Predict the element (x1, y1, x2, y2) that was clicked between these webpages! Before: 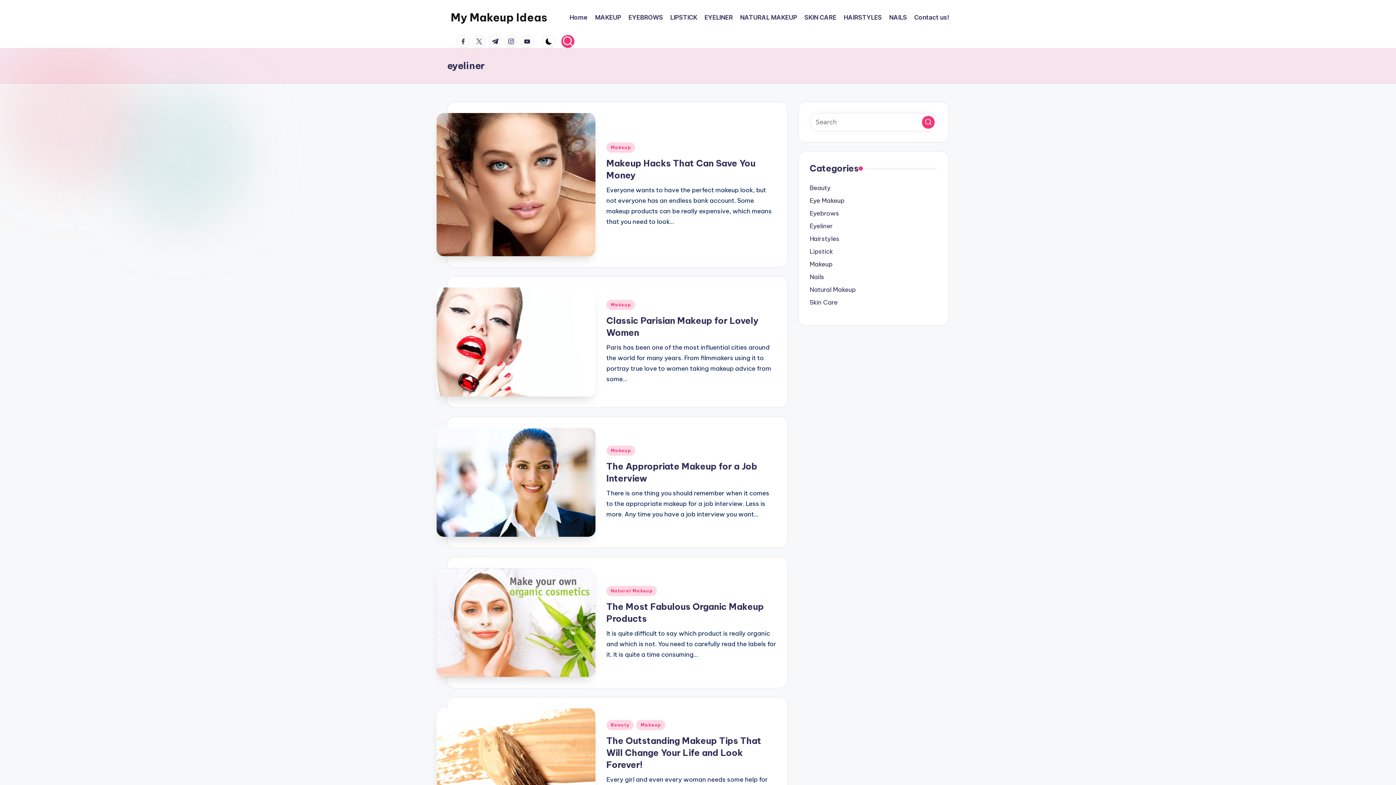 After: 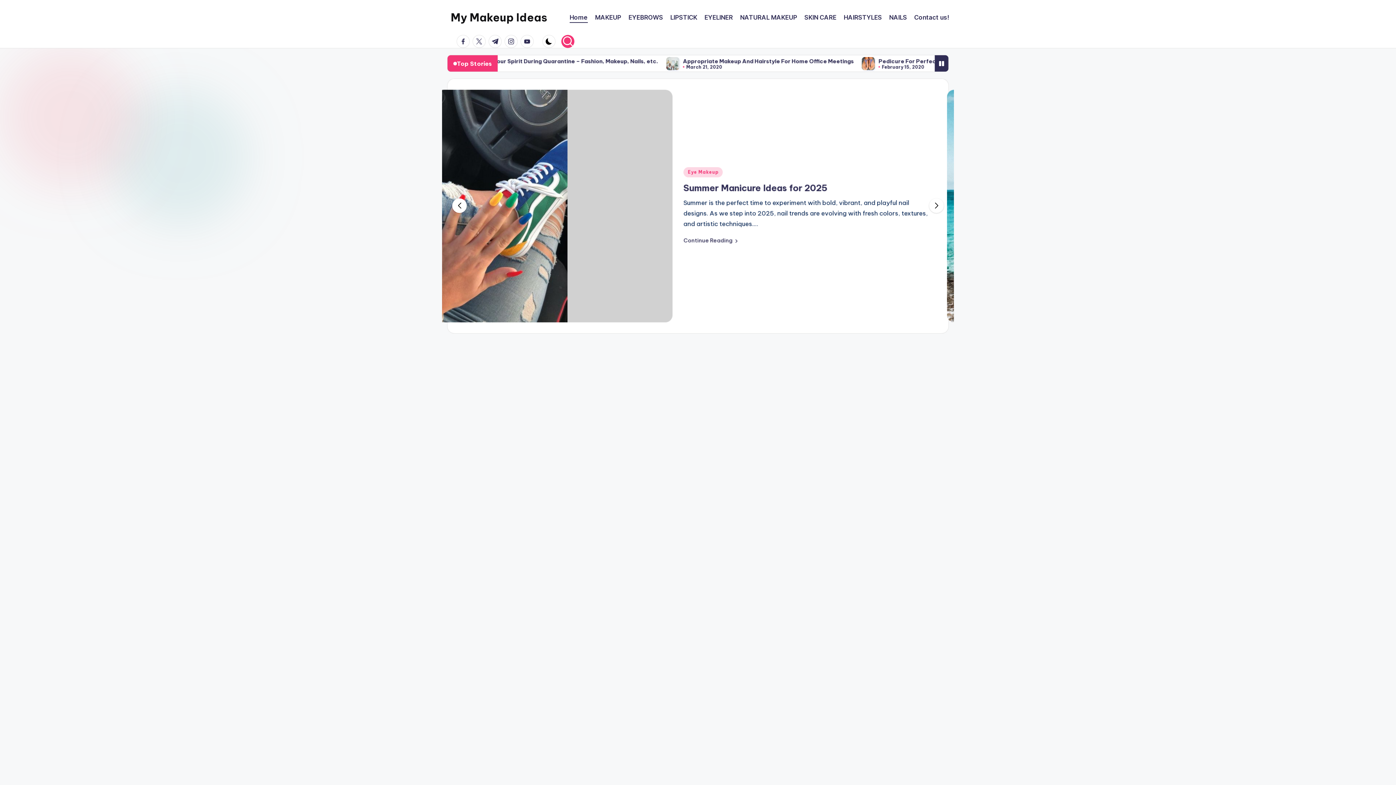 Action: label: Home bbox: (569, 12, 588, 22)